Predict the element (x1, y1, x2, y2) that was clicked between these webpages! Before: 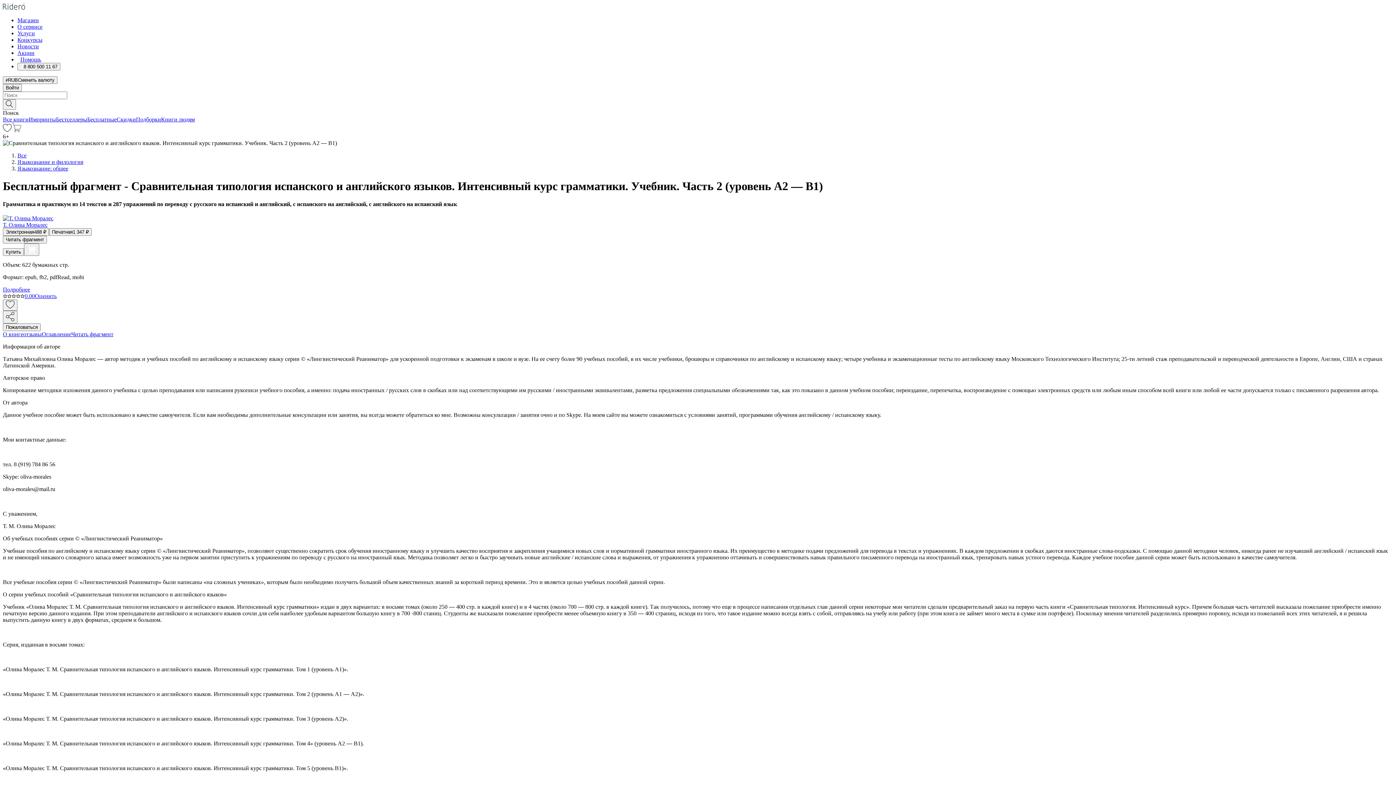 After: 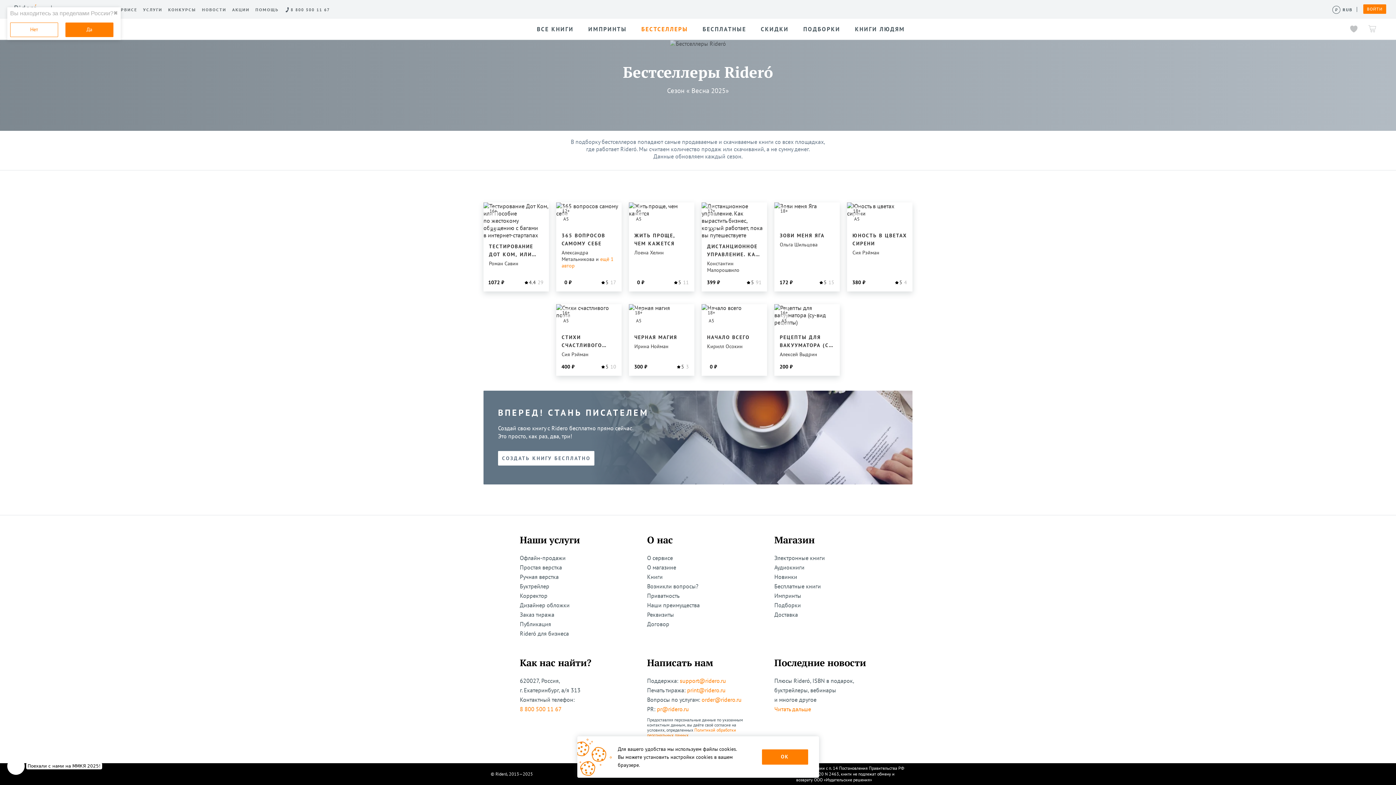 Action: bbox: (56, 116, 87, 122) label: Бестселлеры